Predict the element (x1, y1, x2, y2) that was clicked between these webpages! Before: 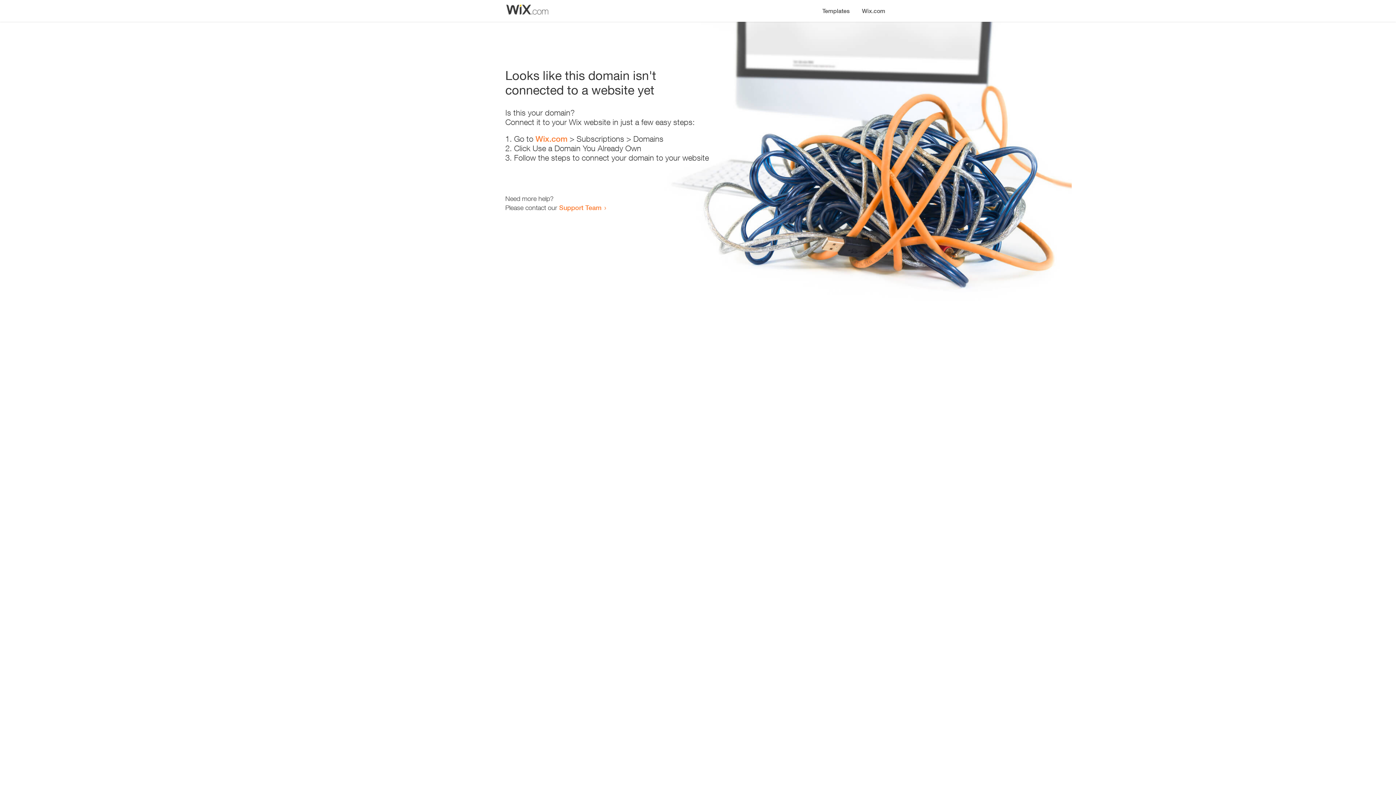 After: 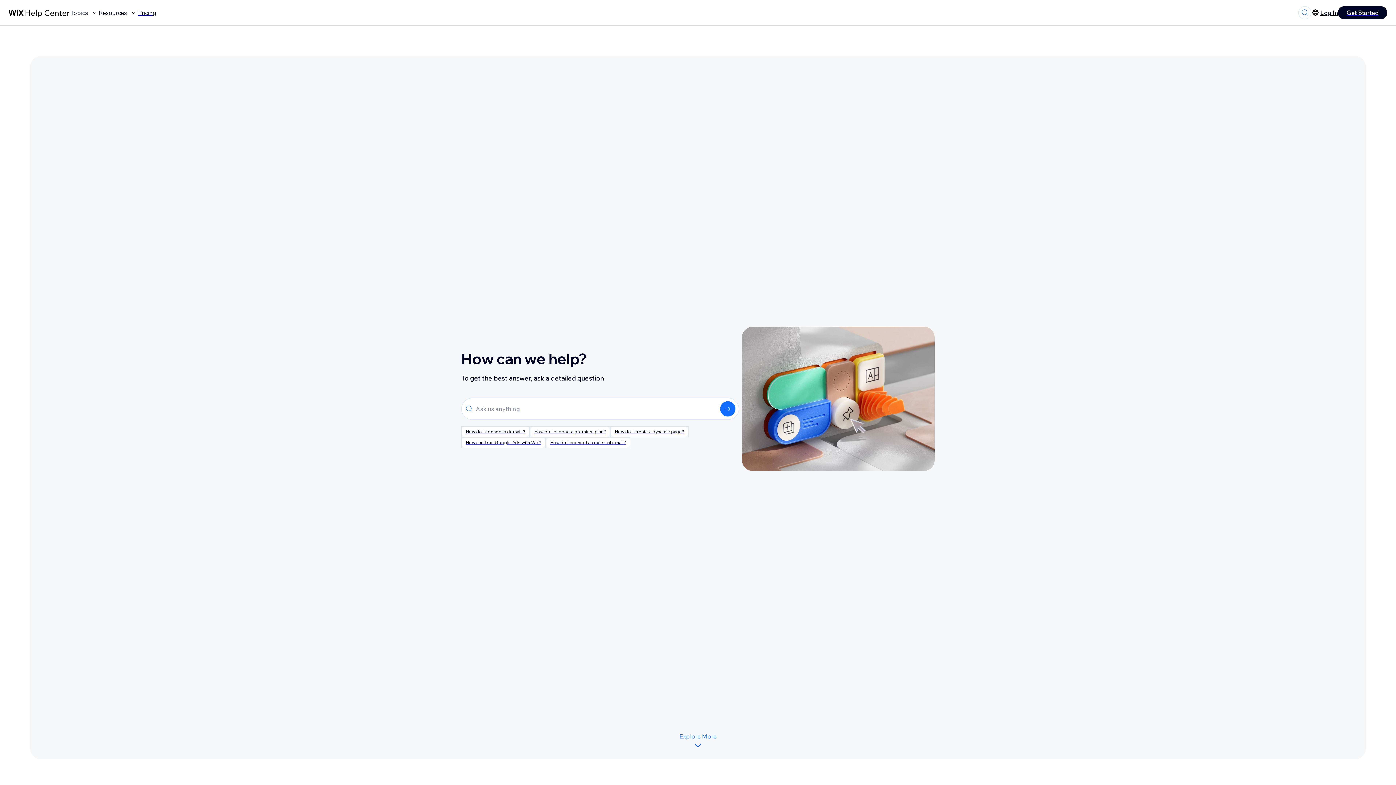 Action: bbox: (559, 203, 601, 211) label: Support Team